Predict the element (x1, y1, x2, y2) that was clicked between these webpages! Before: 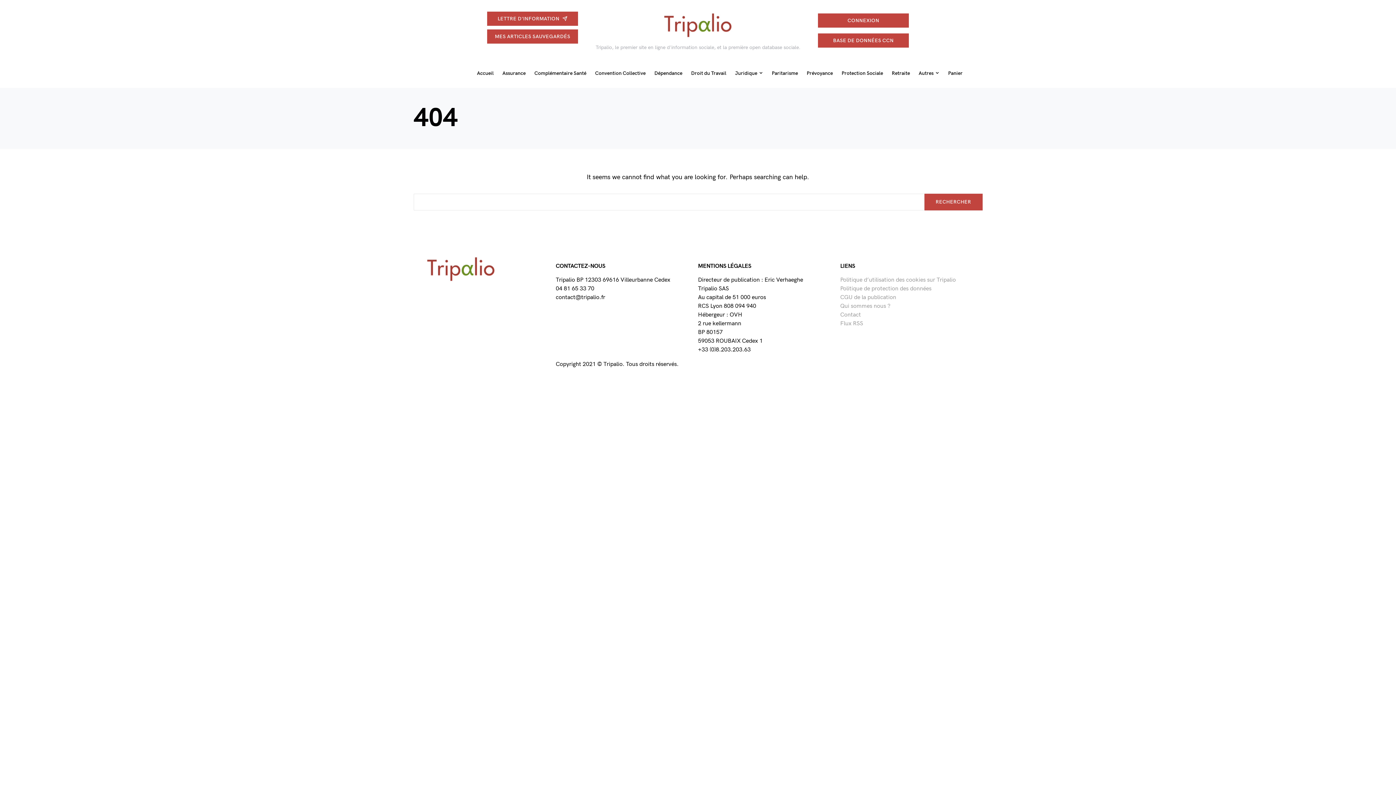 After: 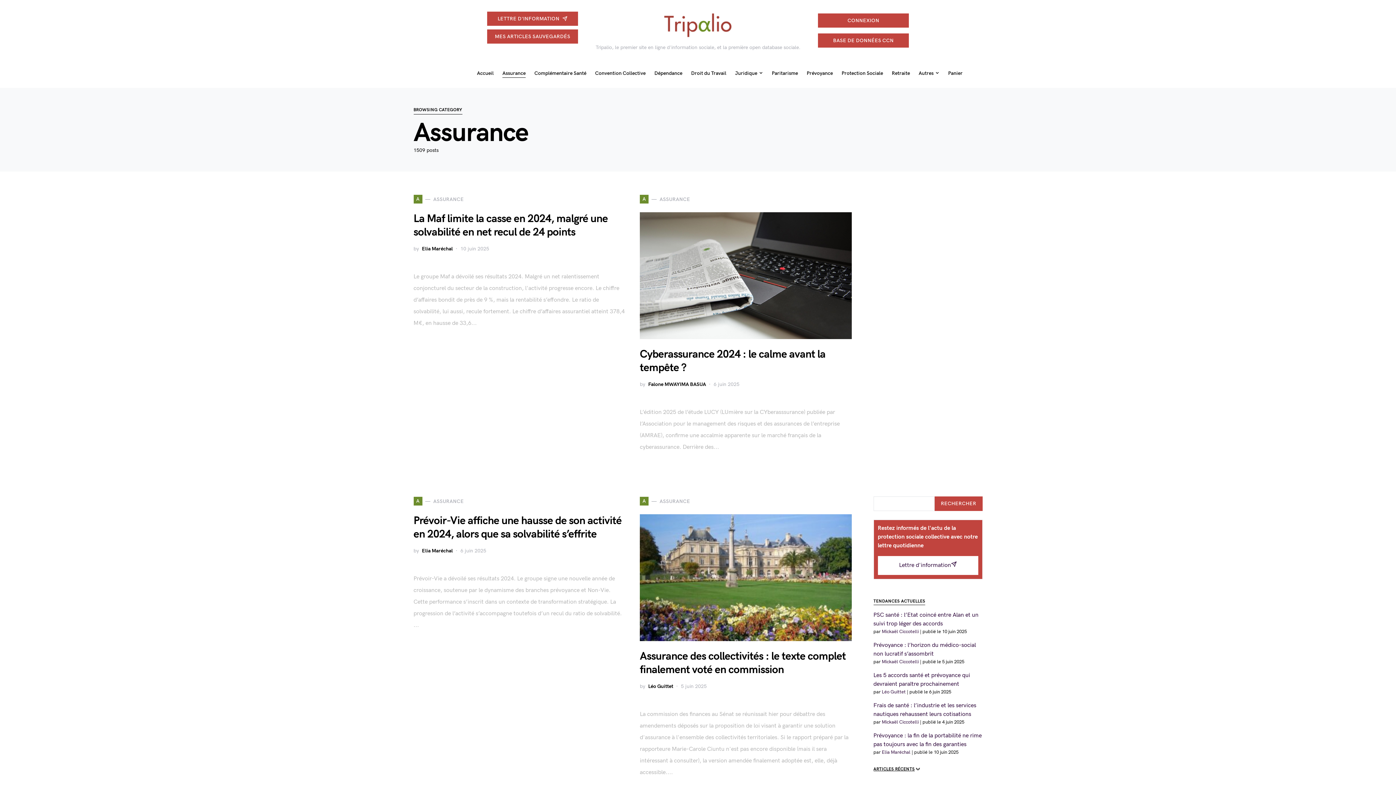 Action: label: Assurance bbox: (498, 69, 530, 76)